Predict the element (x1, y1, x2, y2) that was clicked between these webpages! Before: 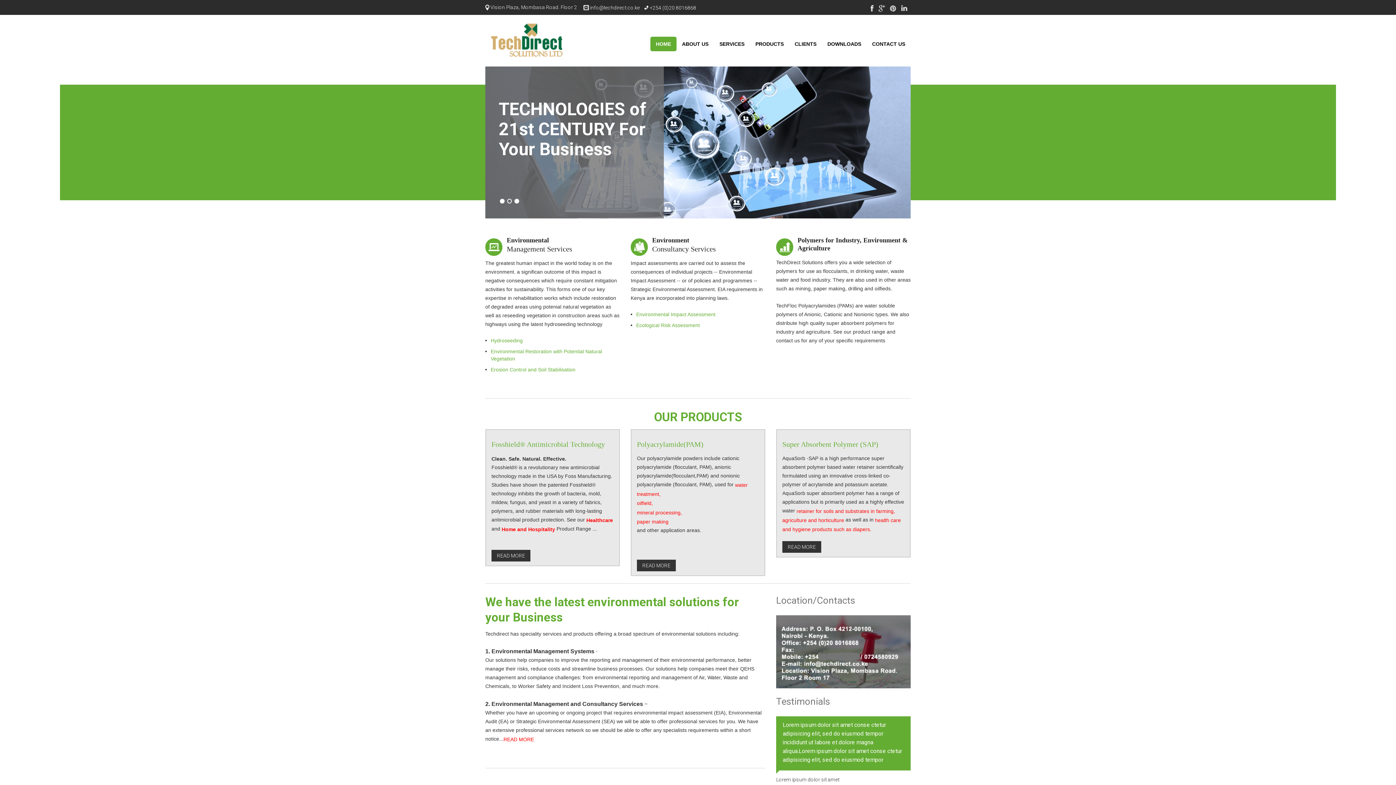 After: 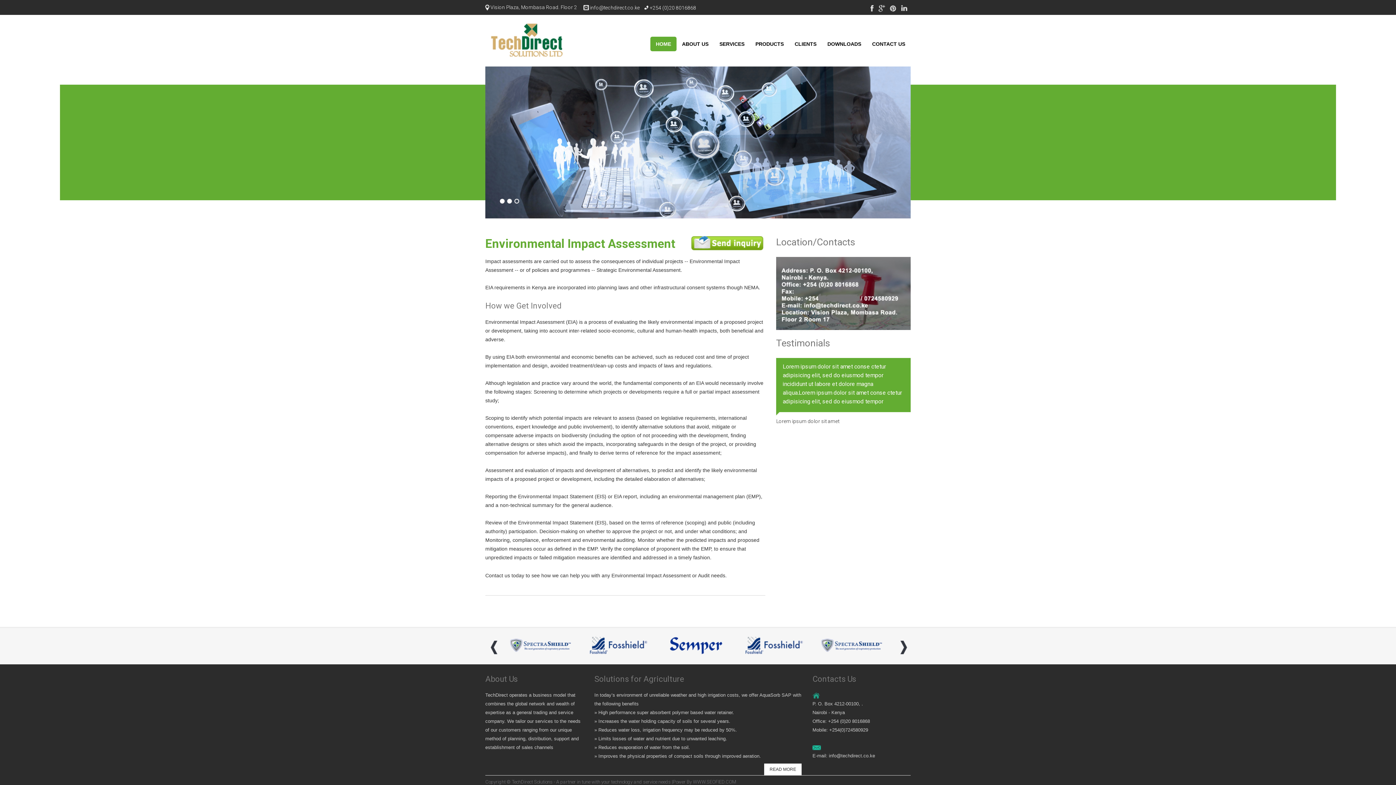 Action: label: Environmental Impact Assessment bbox: (636, 311, 715, 317)